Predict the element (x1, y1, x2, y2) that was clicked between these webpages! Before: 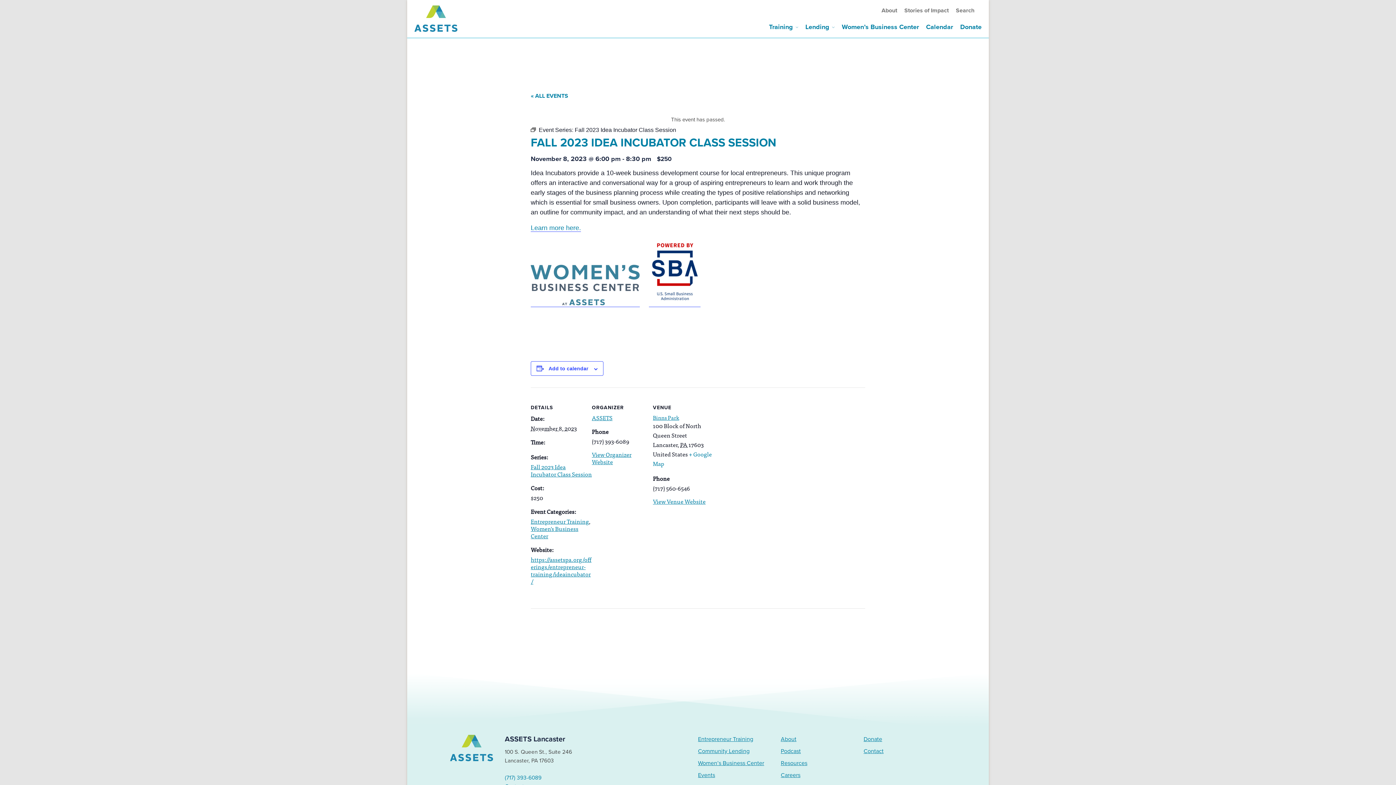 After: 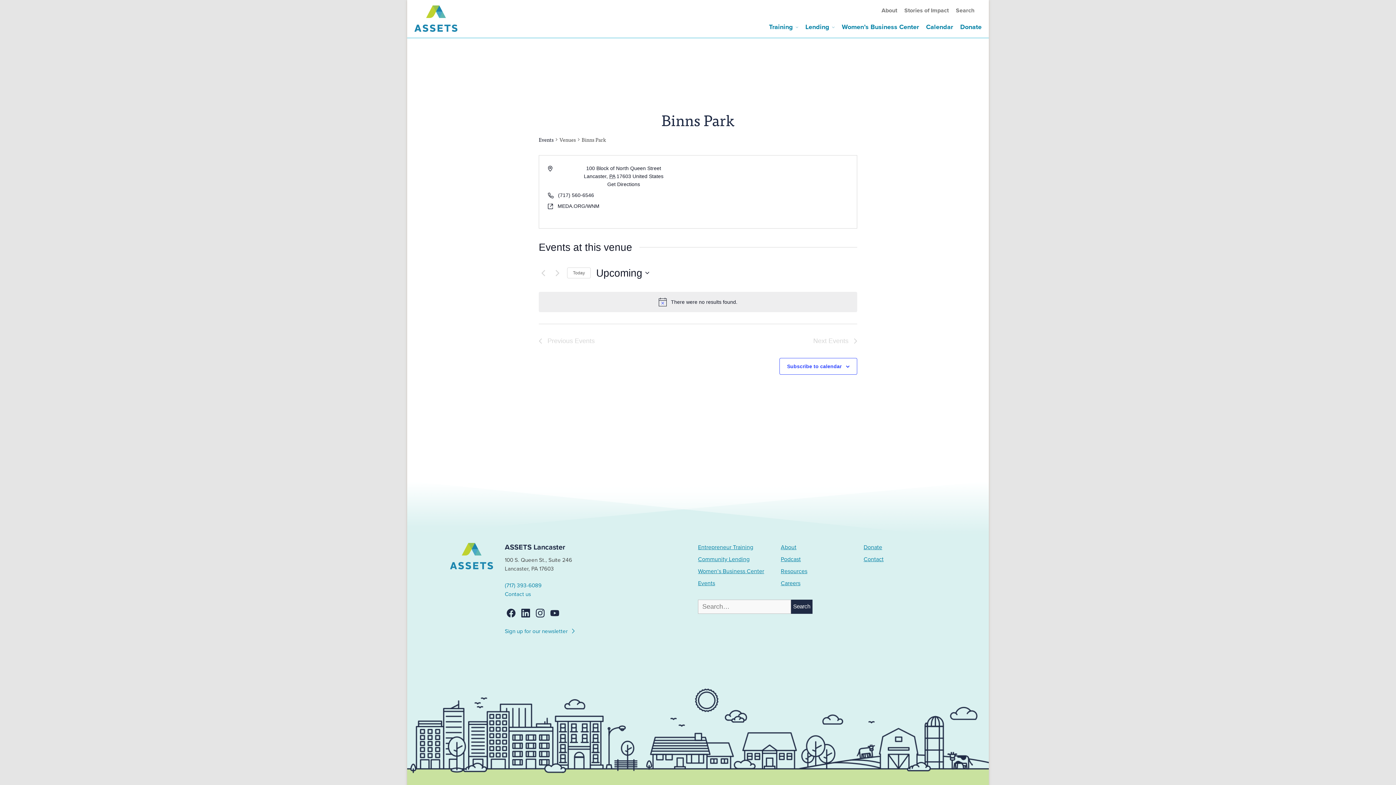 Action: bbox: (653, 413, 679, 422) label: Binns Park